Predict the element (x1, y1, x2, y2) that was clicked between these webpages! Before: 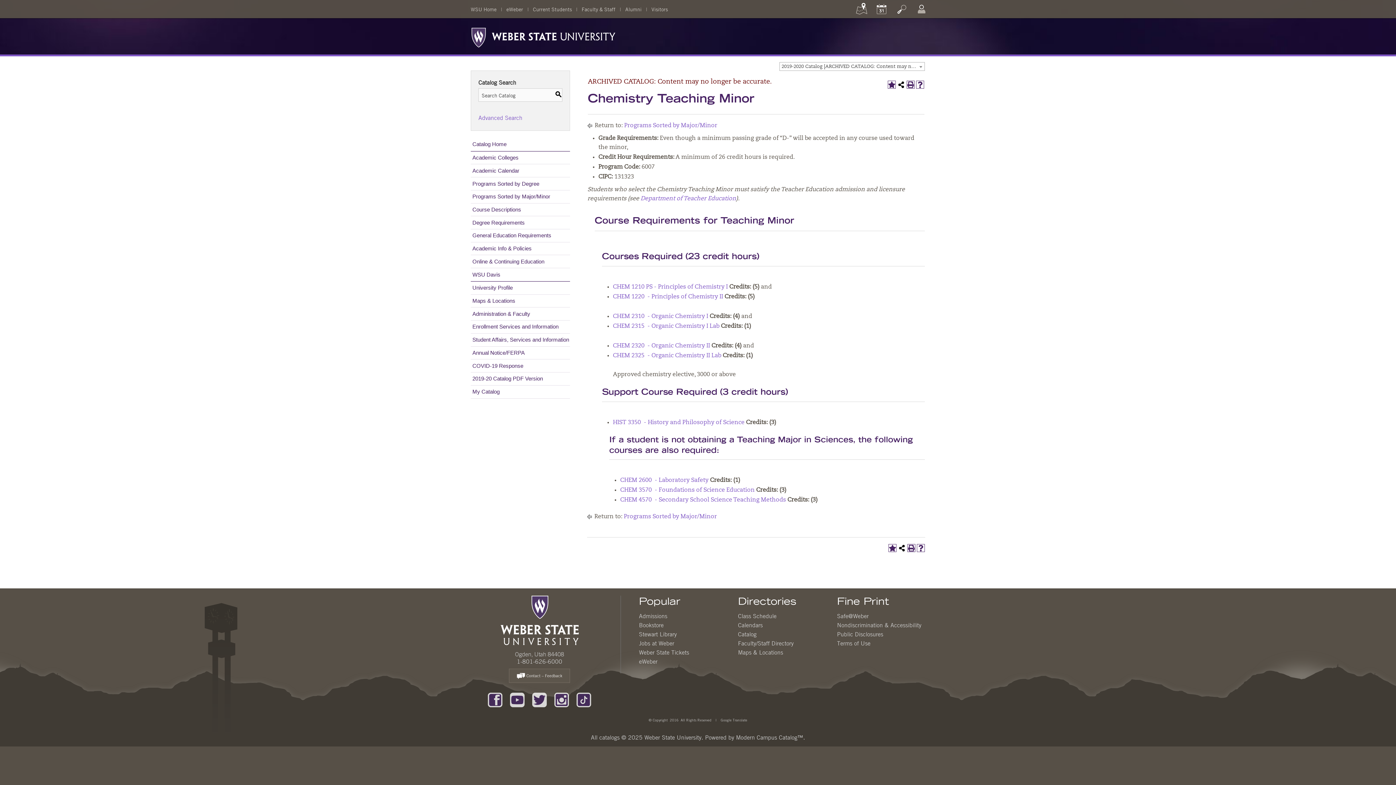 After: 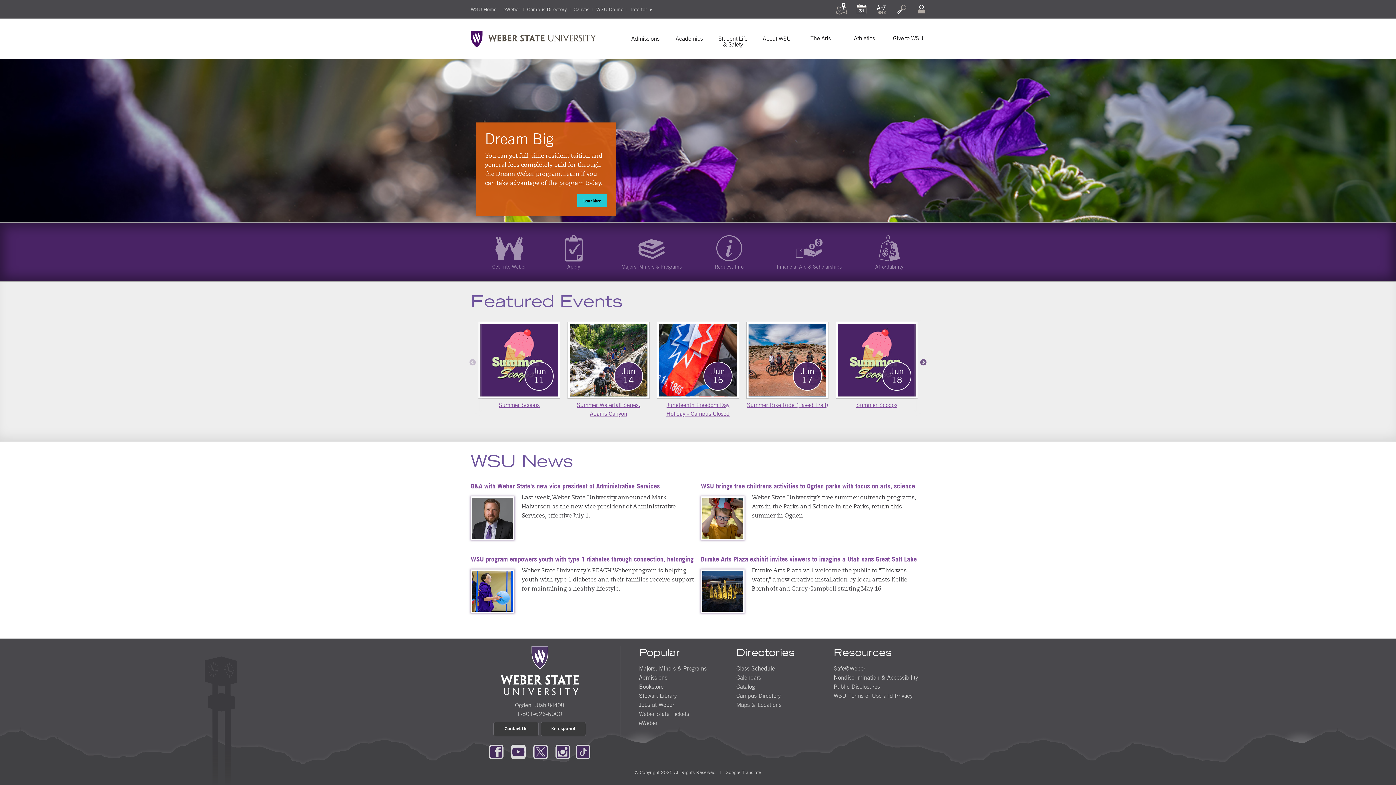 Action: label: WSU Home bbox: (470, 5, 496, 12)